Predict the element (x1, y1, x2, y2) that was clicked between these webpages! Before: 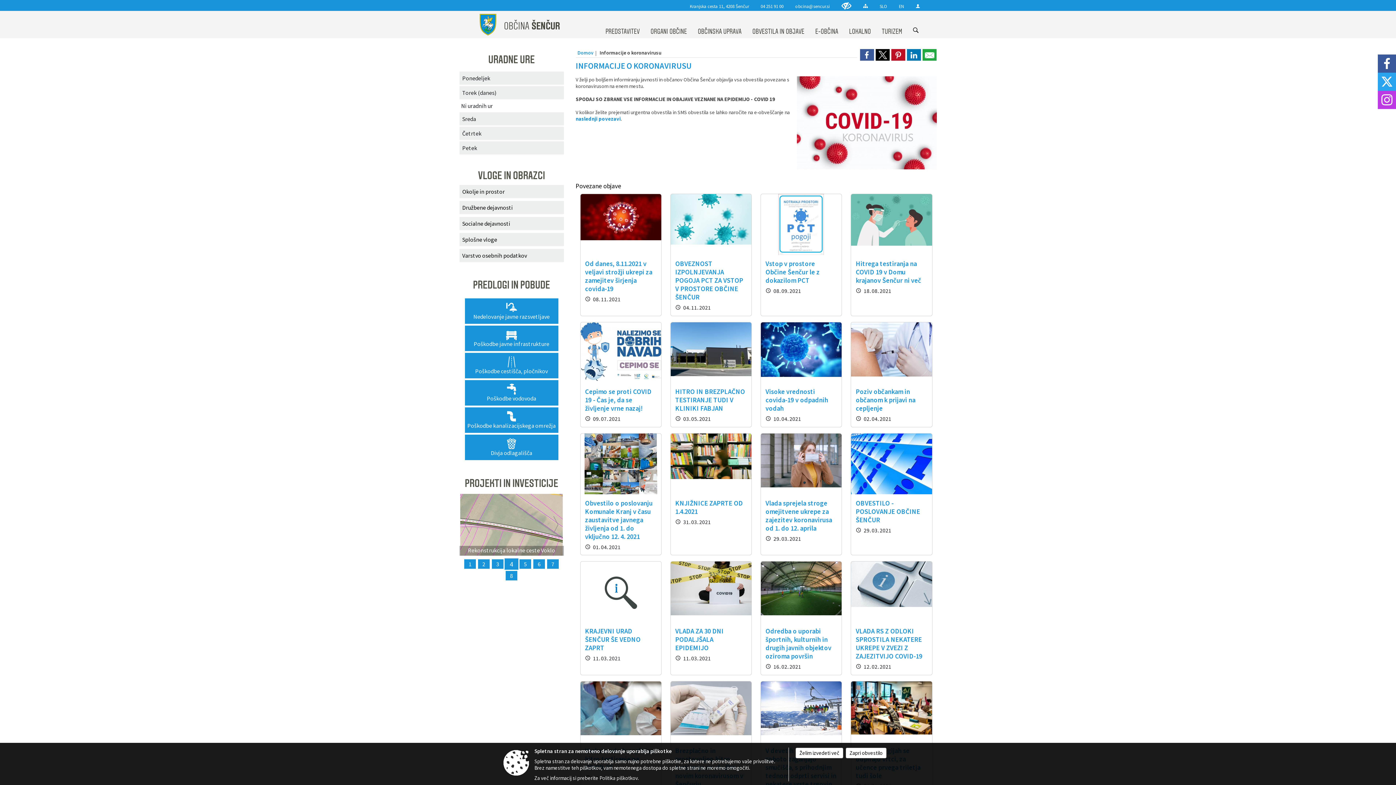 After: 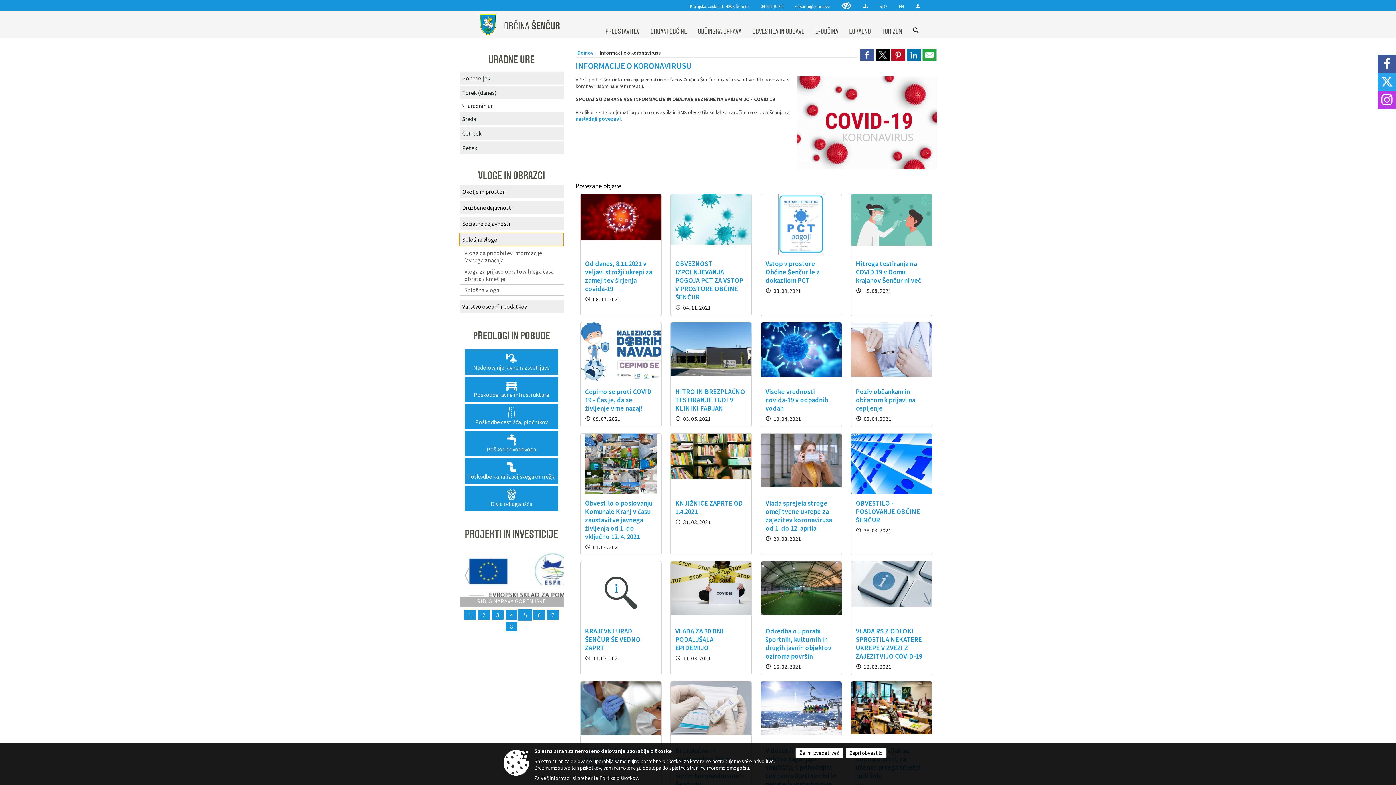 Action: label: Splošne vloge bbox: (459, 233, 563, 246)